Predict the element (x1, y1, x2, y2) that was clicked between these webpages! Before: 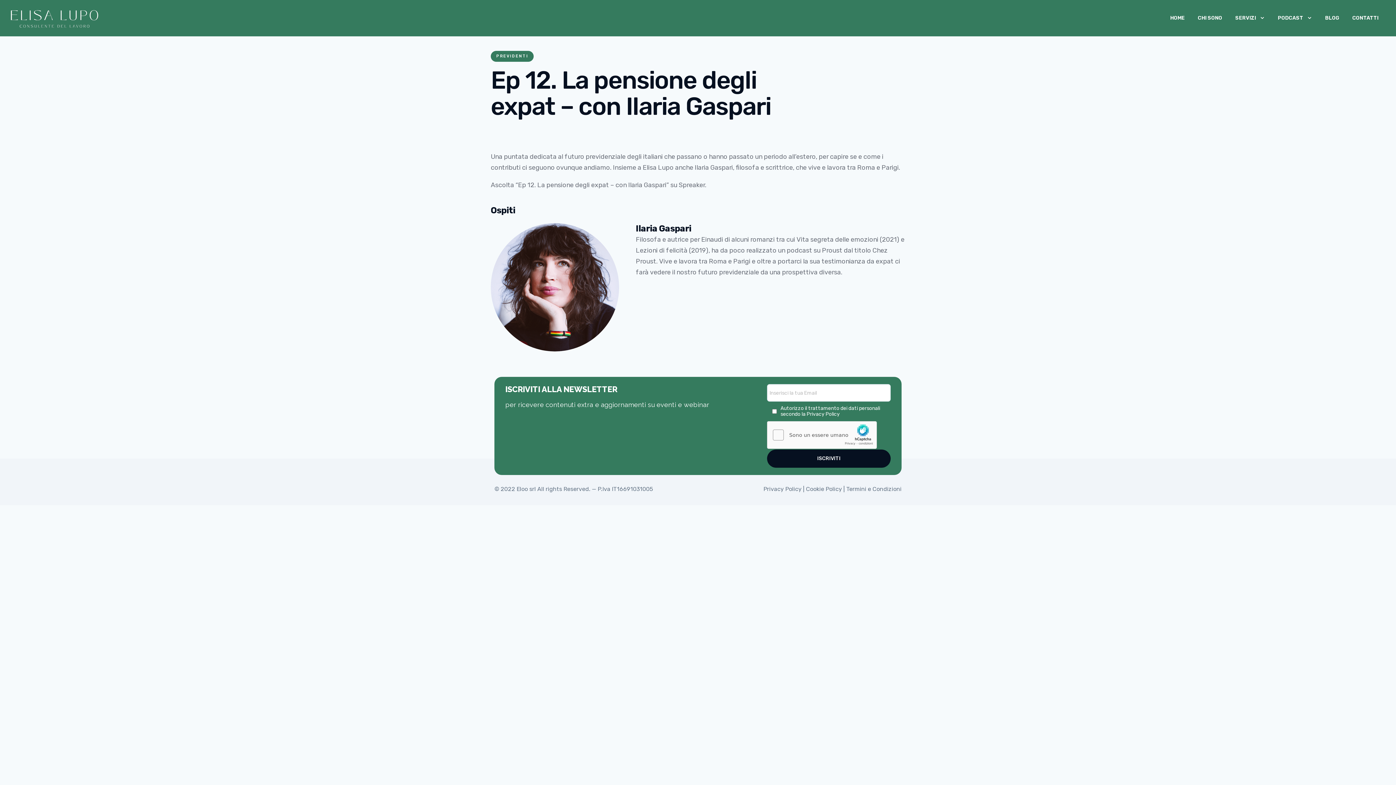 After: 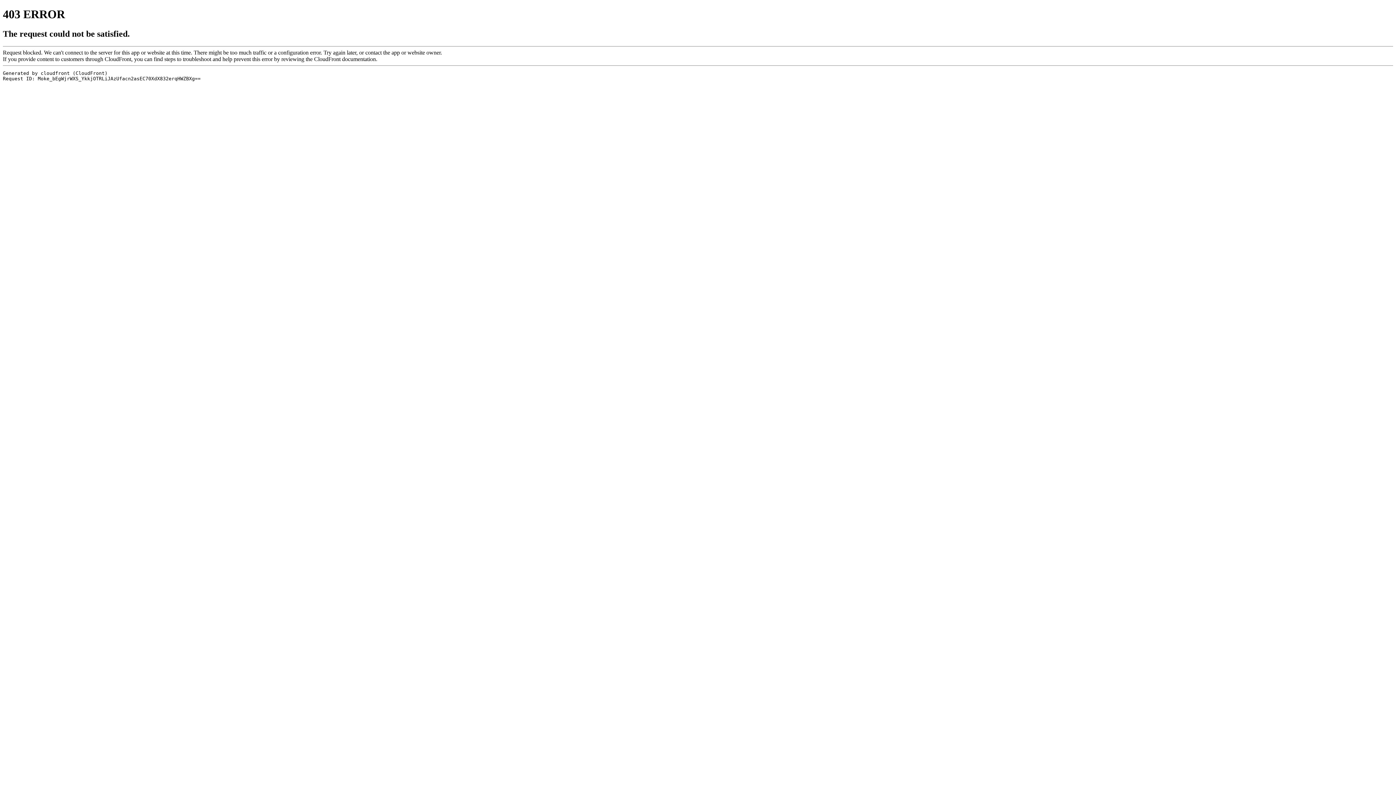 Action: label: Ascolta “Ep 12. La pensione degli expat – con Ilaria Gaspari” su Spreaker. bbox: (490, 181, 706, 189)